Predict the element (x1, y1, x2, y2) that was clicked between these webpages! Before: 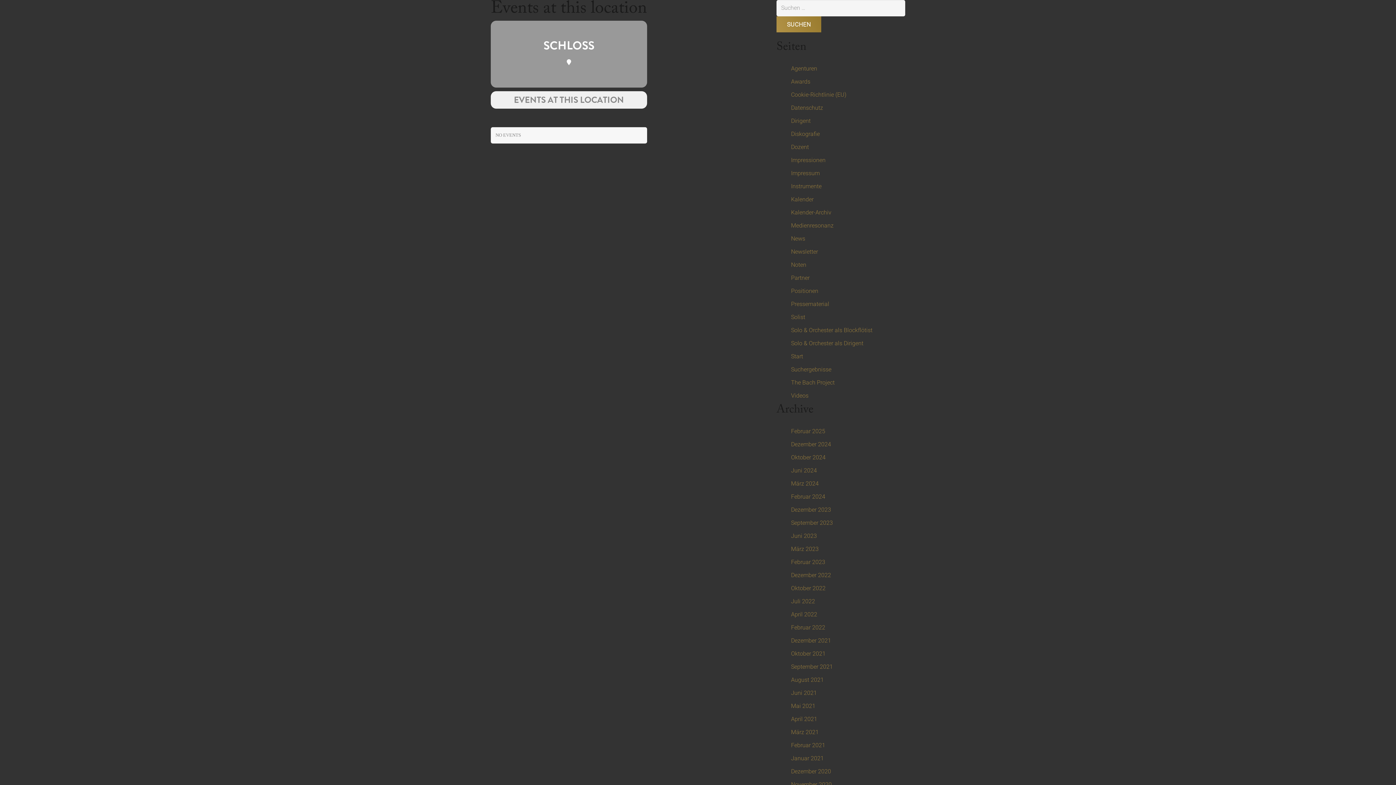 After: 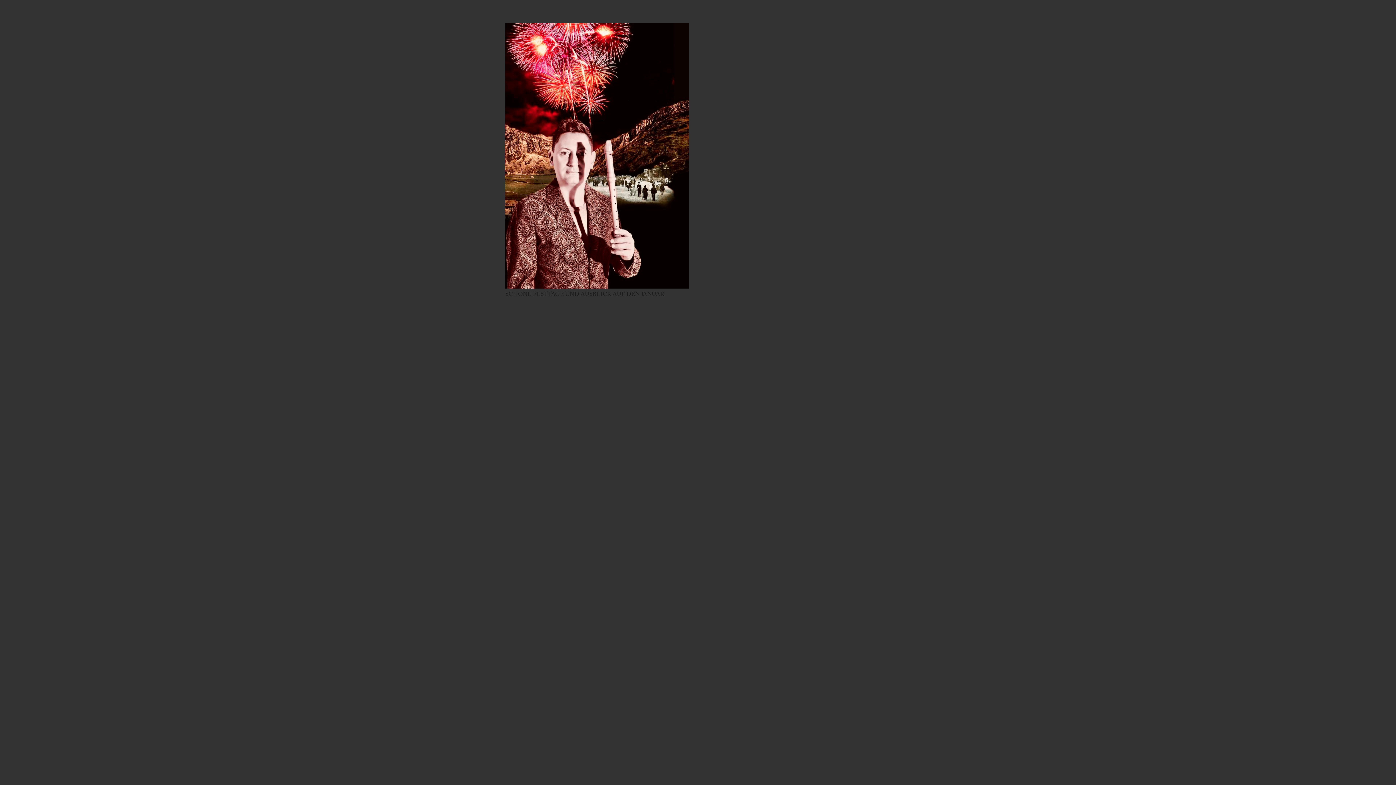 Action: label: Dezember 2024 bbox: (791, 441, 831, 448)